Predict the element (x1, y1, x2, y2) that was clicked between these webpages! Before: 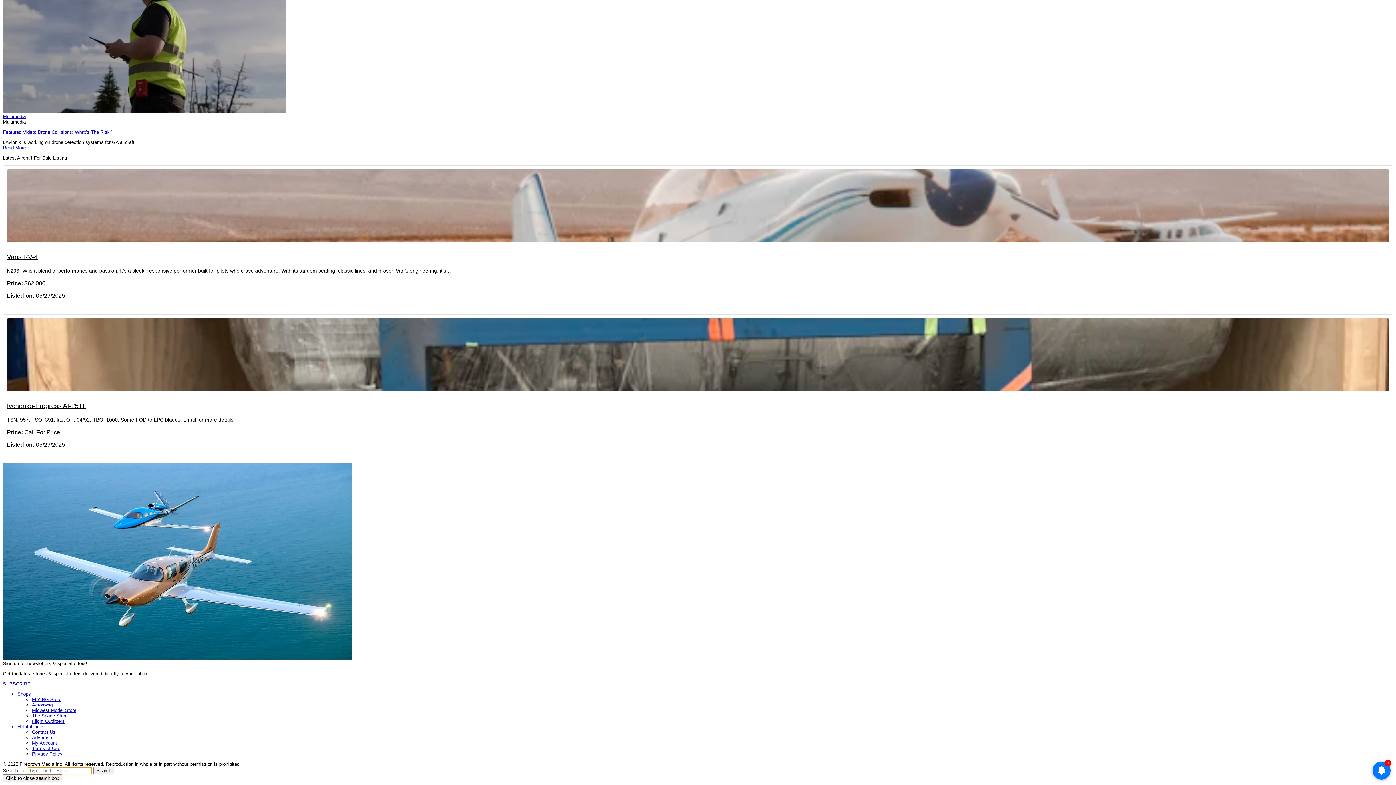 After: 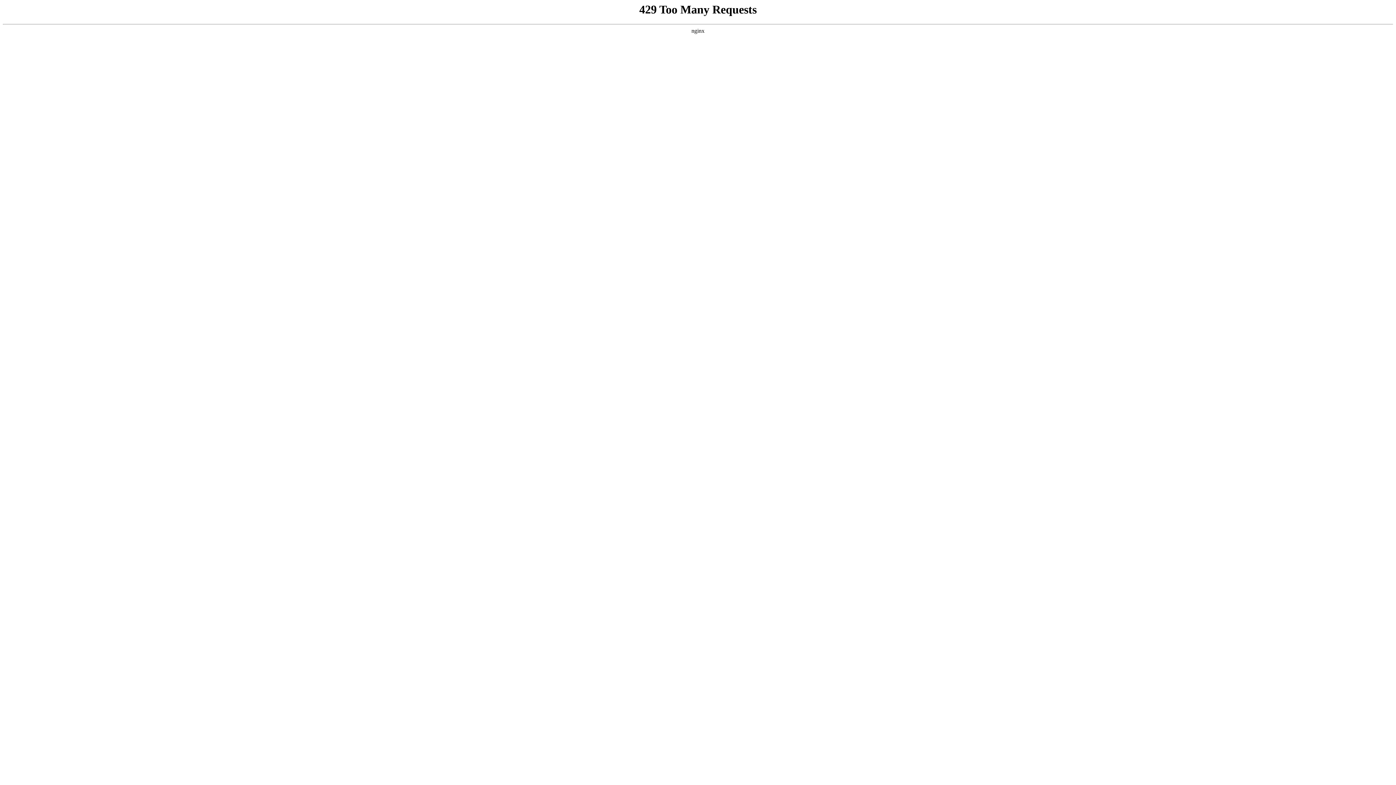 Action: label: Multimedia bbox: (2, -58, 1393, 119)